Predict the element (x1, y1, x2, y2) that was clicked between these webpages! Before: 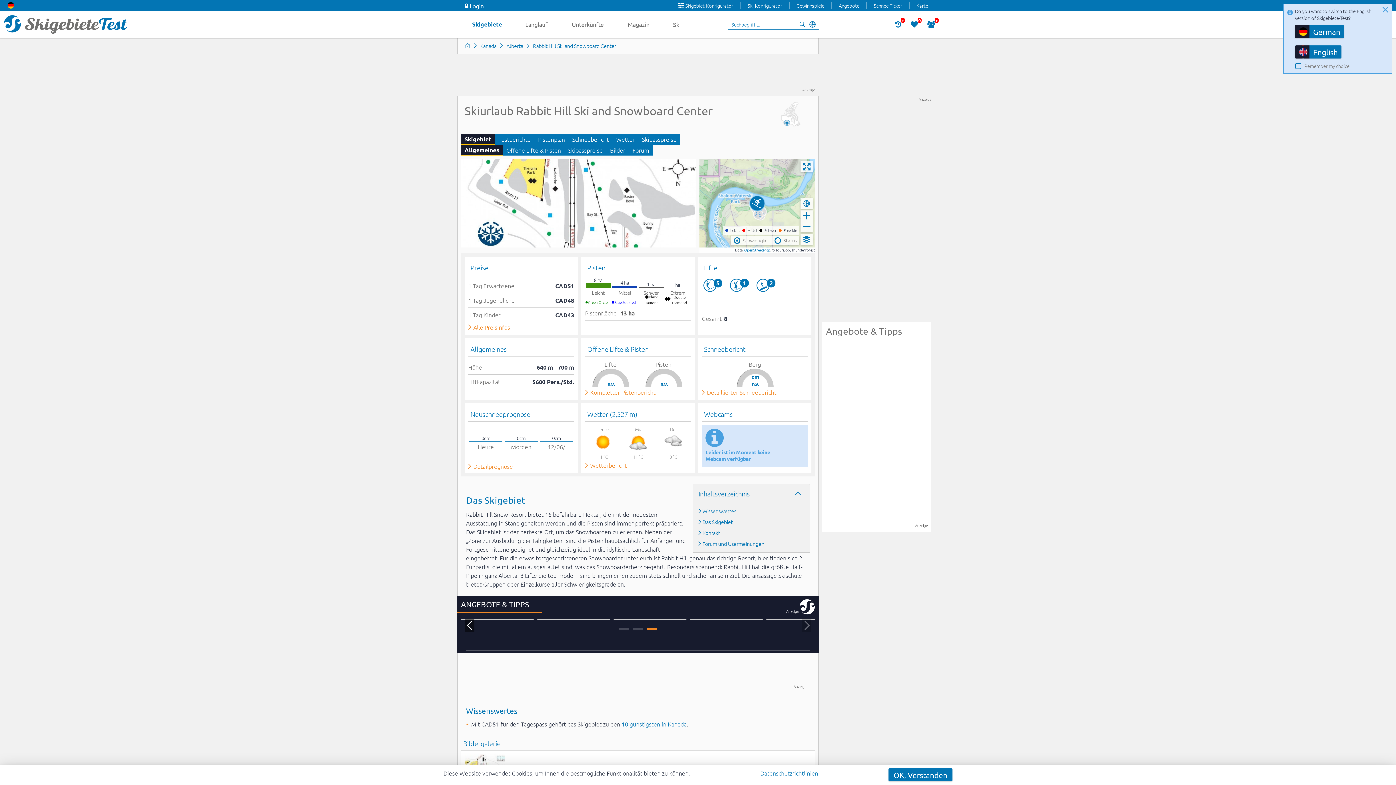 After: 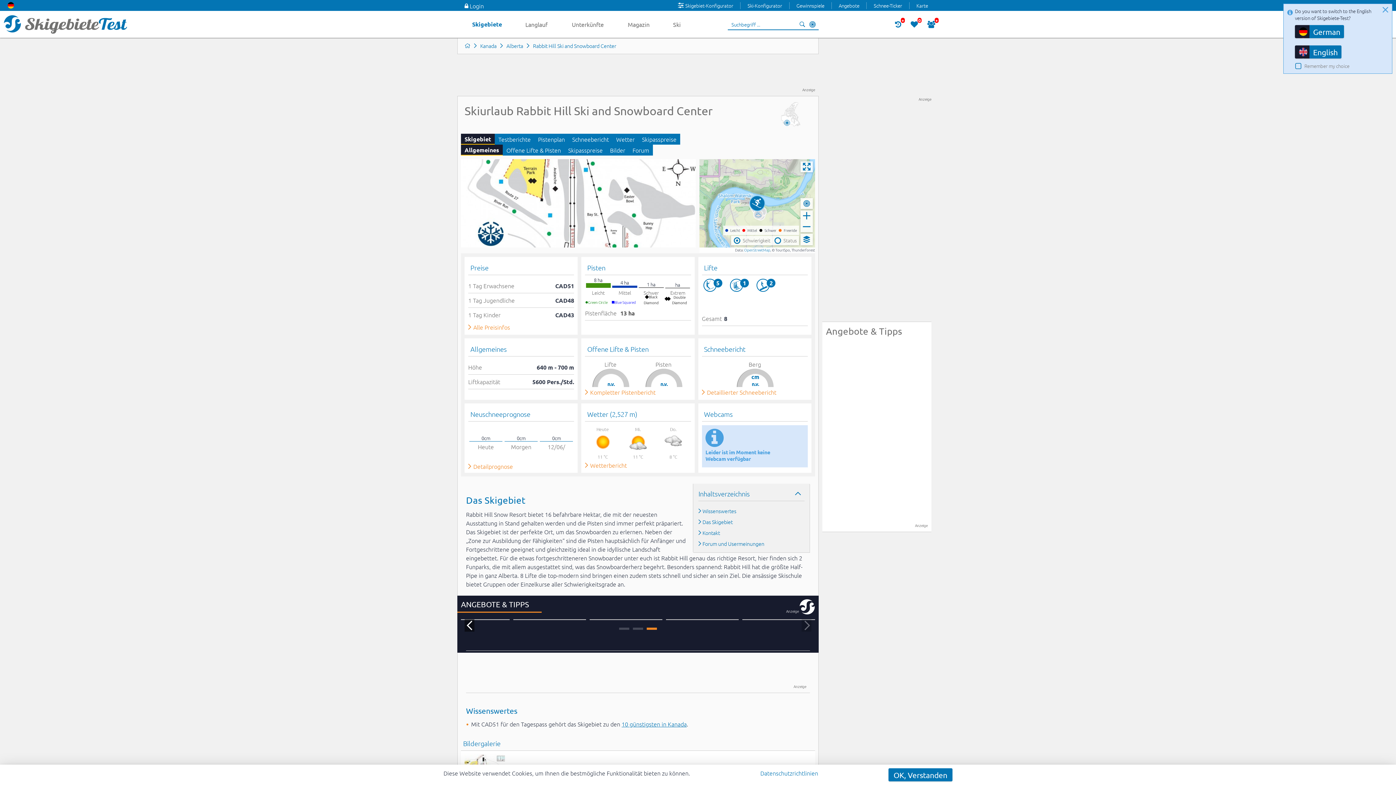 Action: bbox: (533, 42, 616, 49) label: Rabbit Hill Ski and Snowboard Center